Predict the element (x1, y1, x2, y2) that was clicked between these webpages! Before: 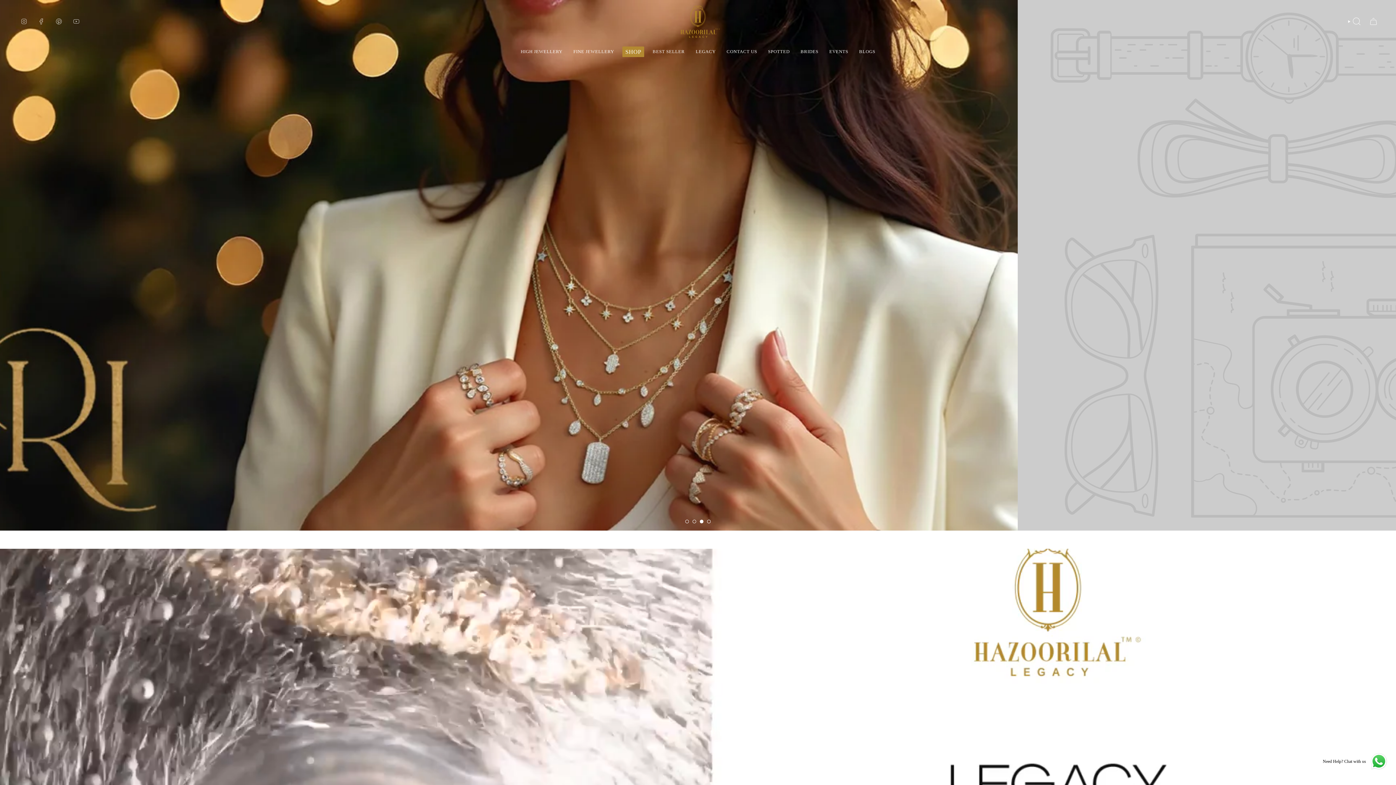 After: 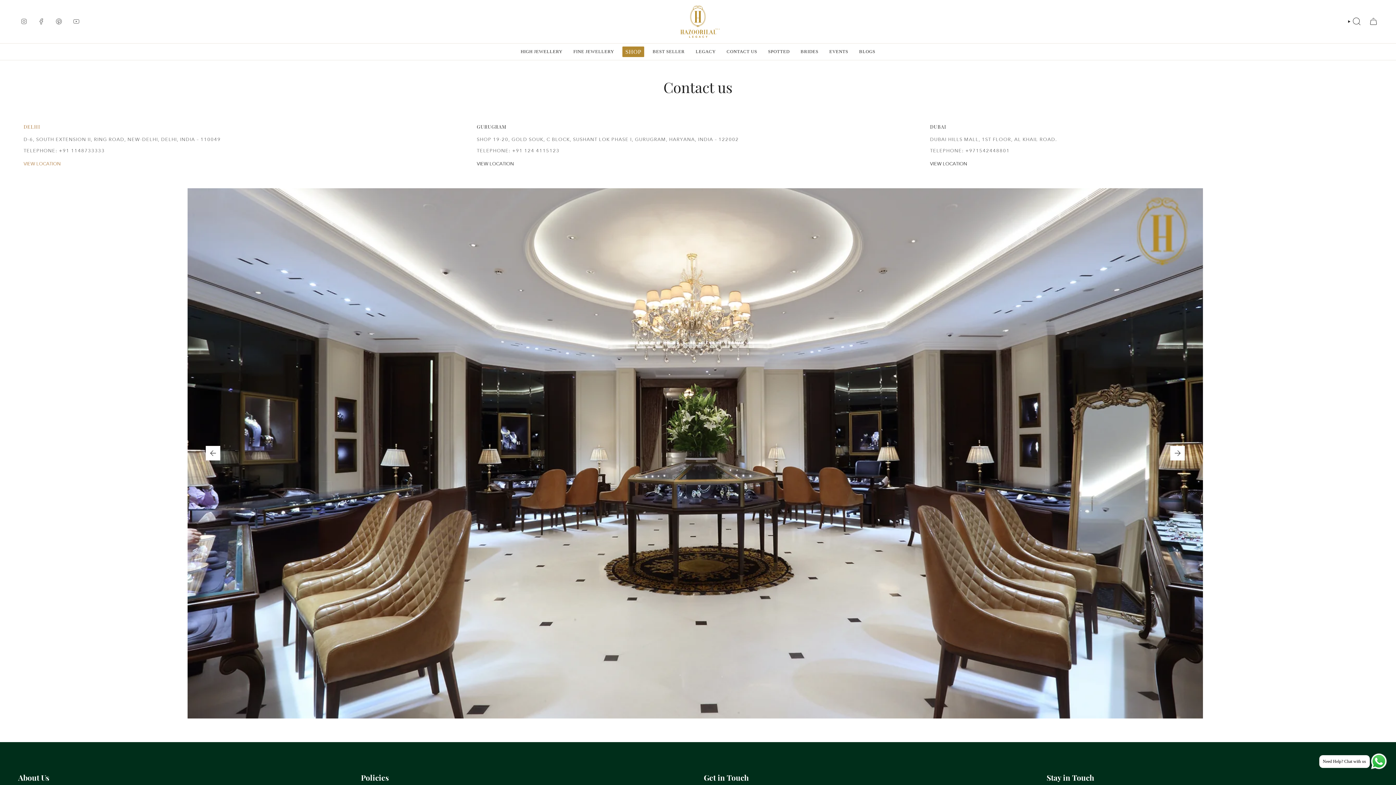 Action: label: CONTACT US bbox: (721, 43, 762, 59)